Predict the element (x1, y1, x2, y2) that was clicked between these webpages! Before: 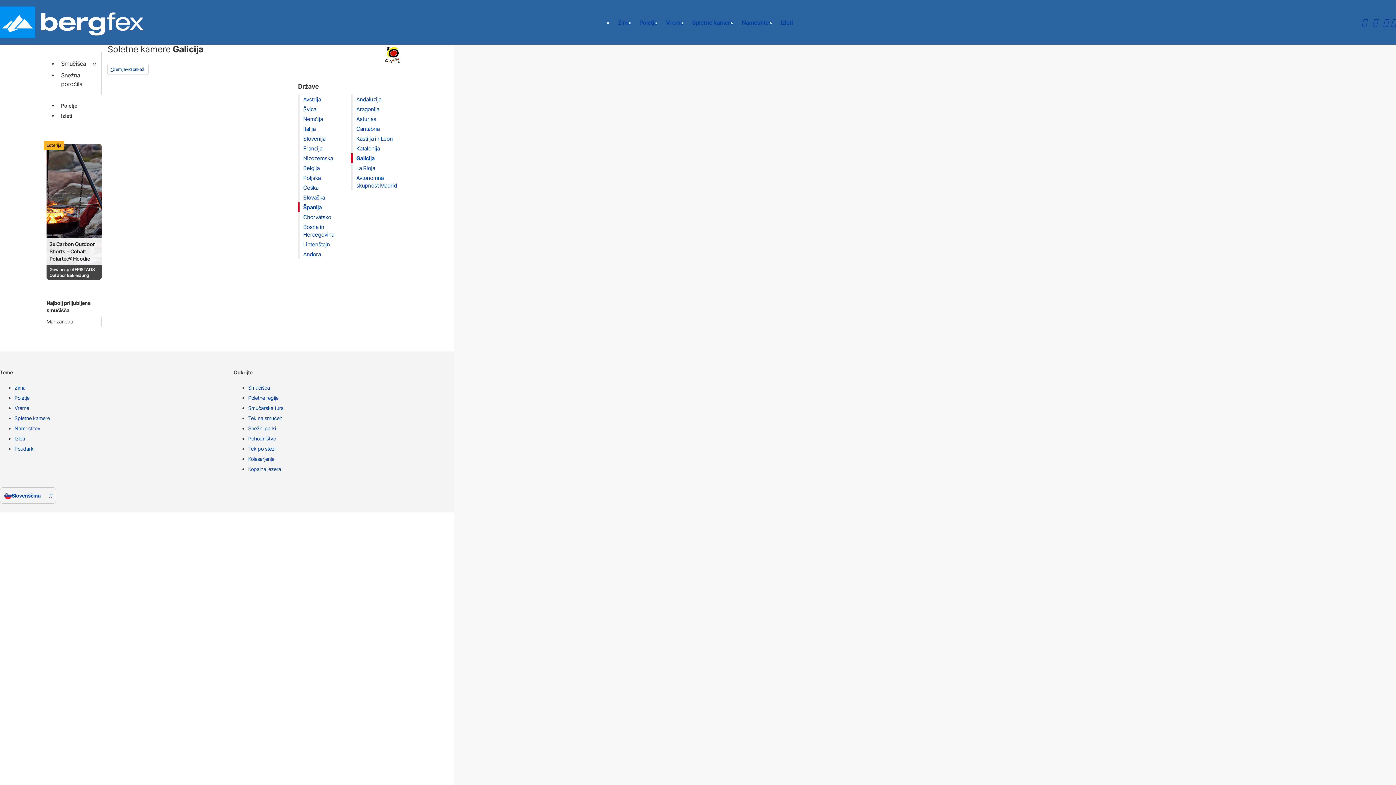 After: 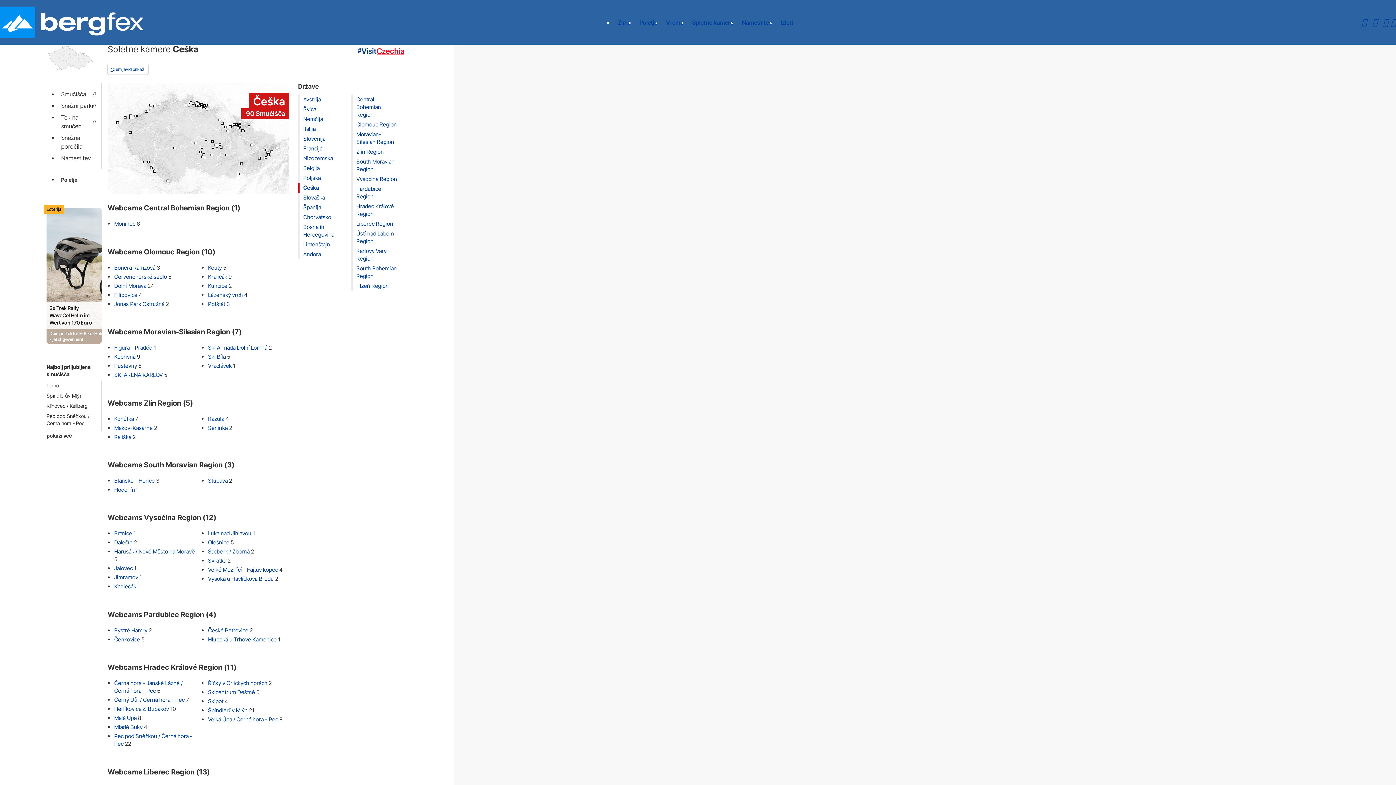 Action: bbox: (303, 184, 318, 191) label: Češka